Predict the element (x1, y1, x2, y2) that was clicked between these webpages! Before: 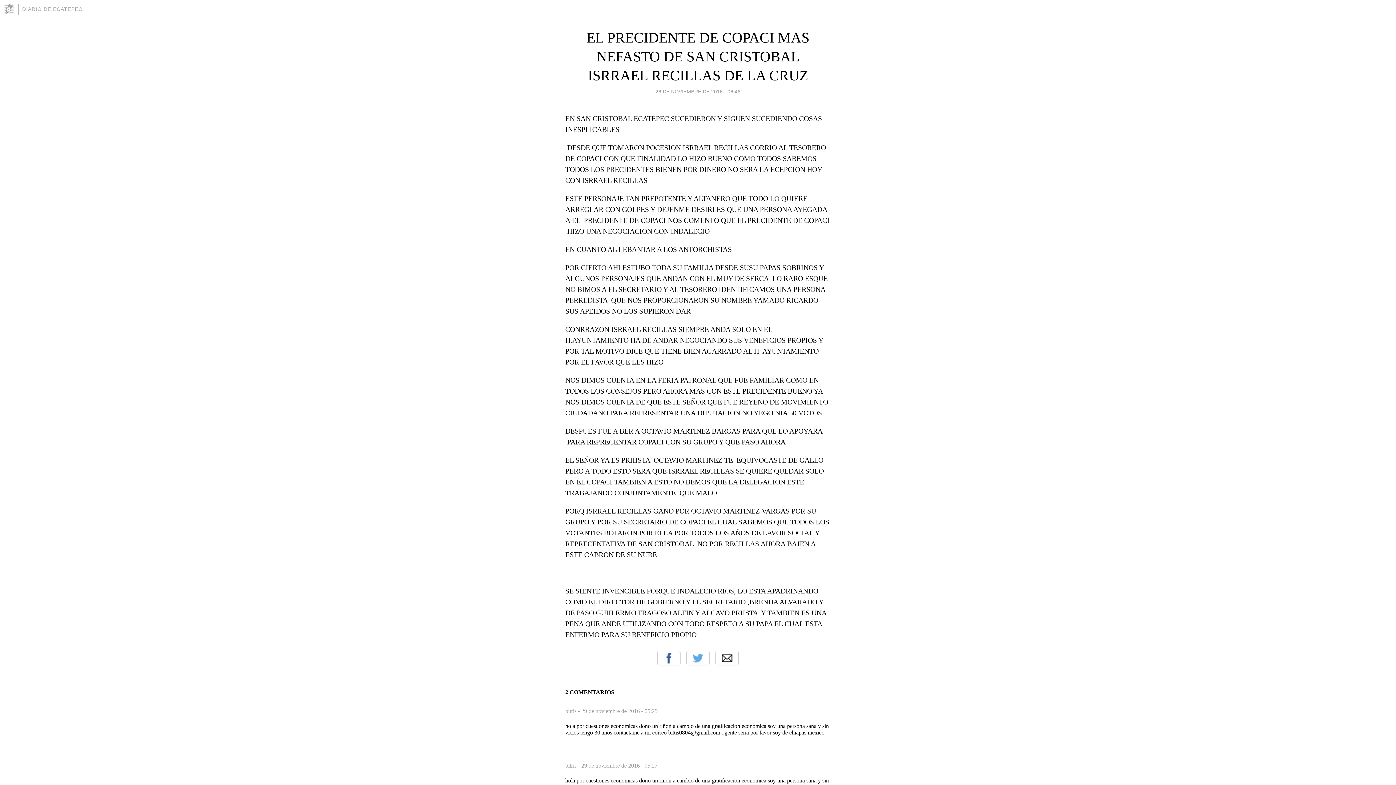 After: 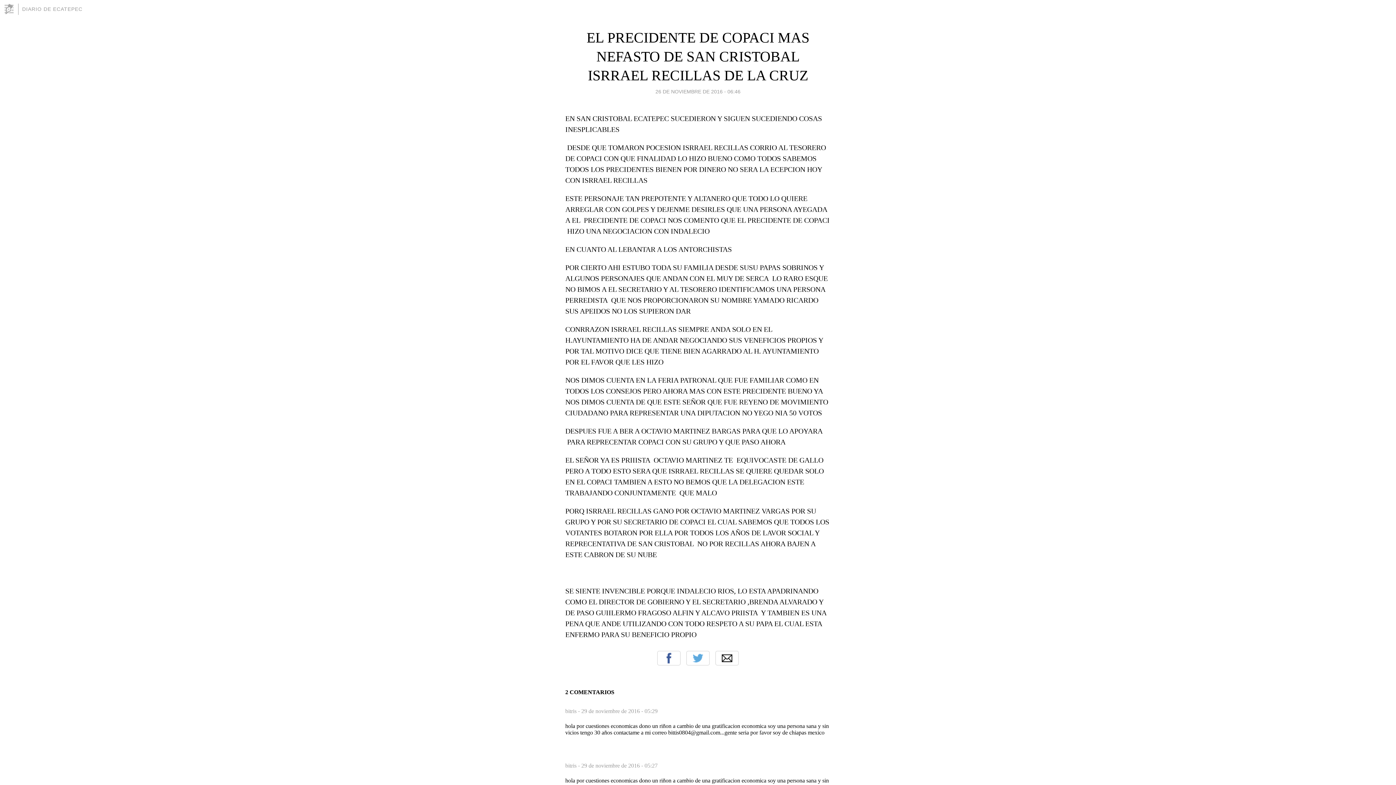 Action: bbox: (655, 86, 740, 96) label: 26 DE NOVIEMBRE DE 2016 - 06:46